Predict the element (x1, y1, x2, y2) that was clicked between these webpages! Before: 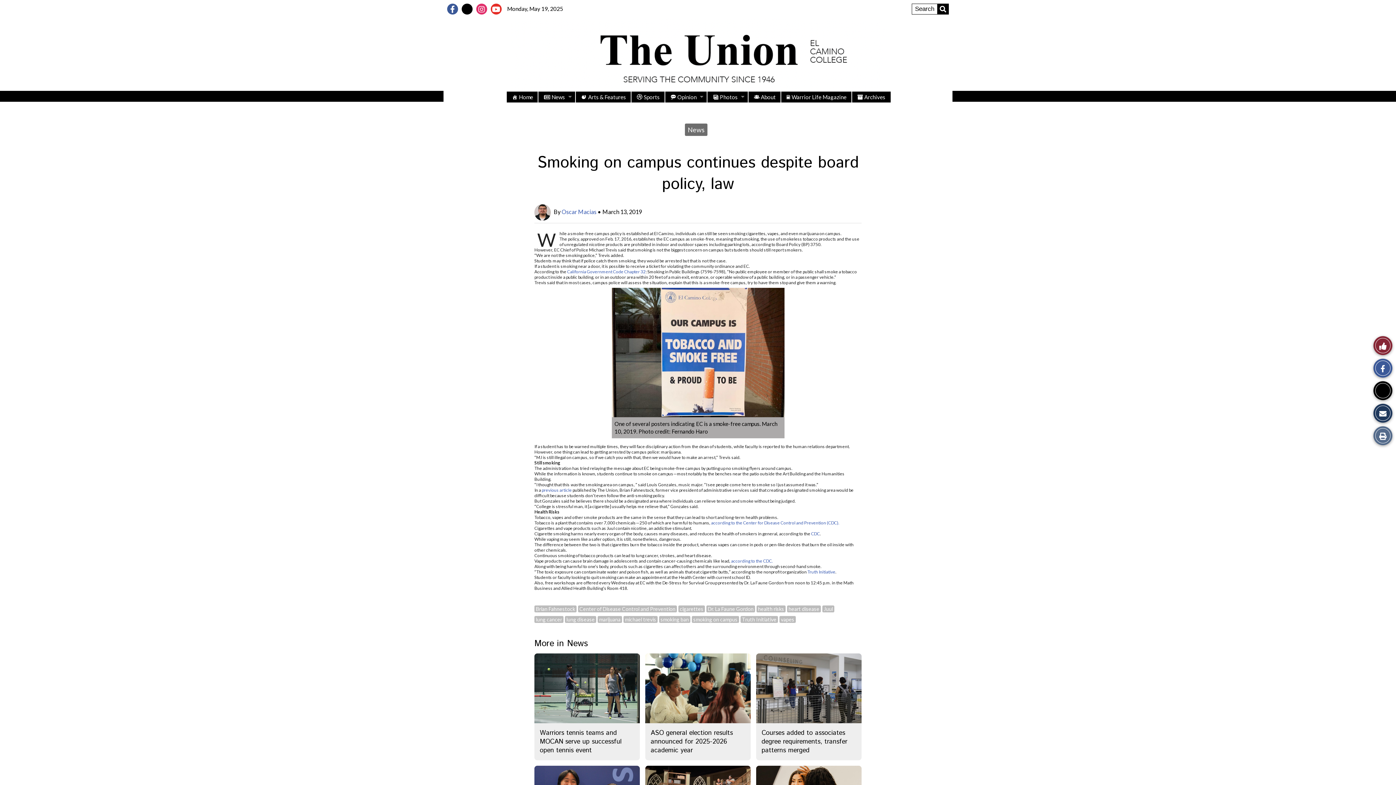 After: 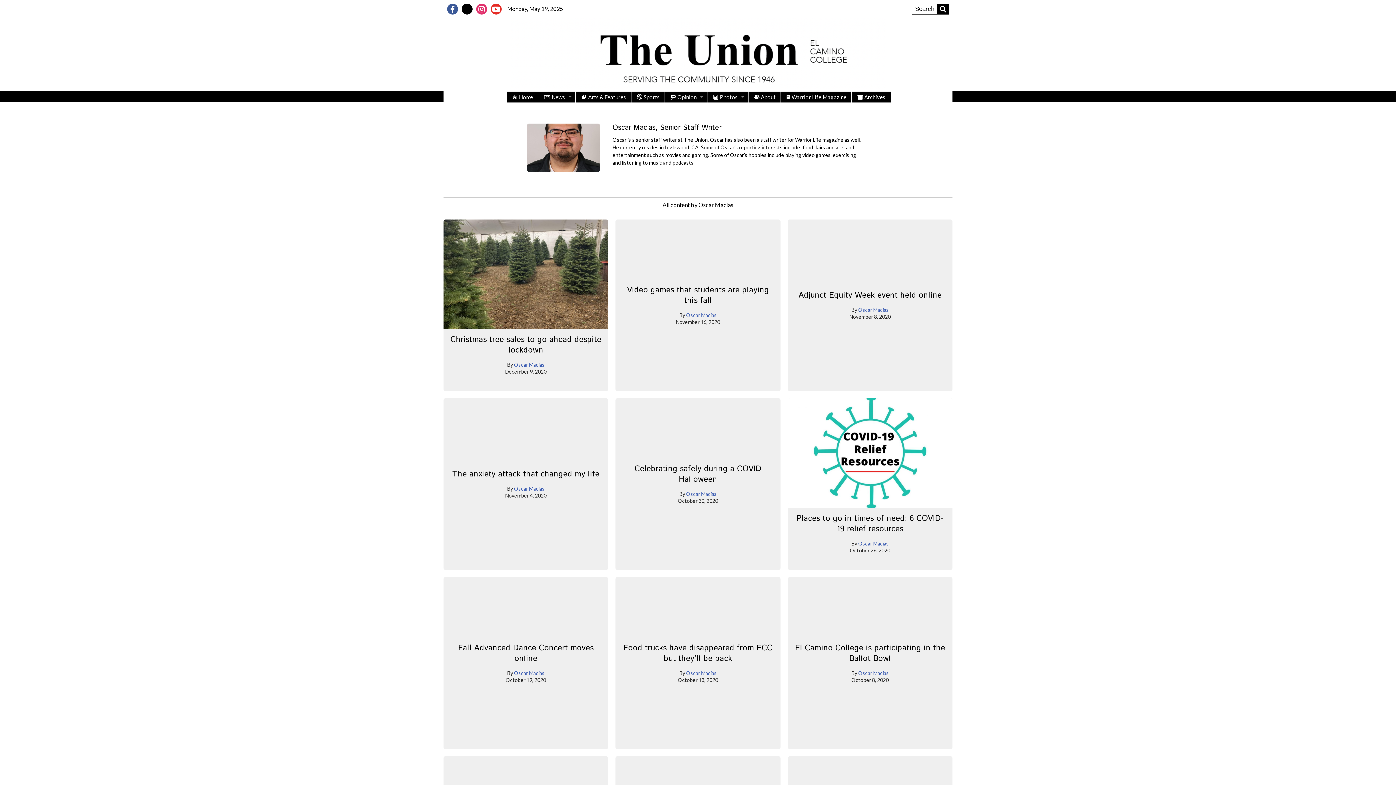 Action: bbox: (561, 208, 596, 215) label: Oscar Macias